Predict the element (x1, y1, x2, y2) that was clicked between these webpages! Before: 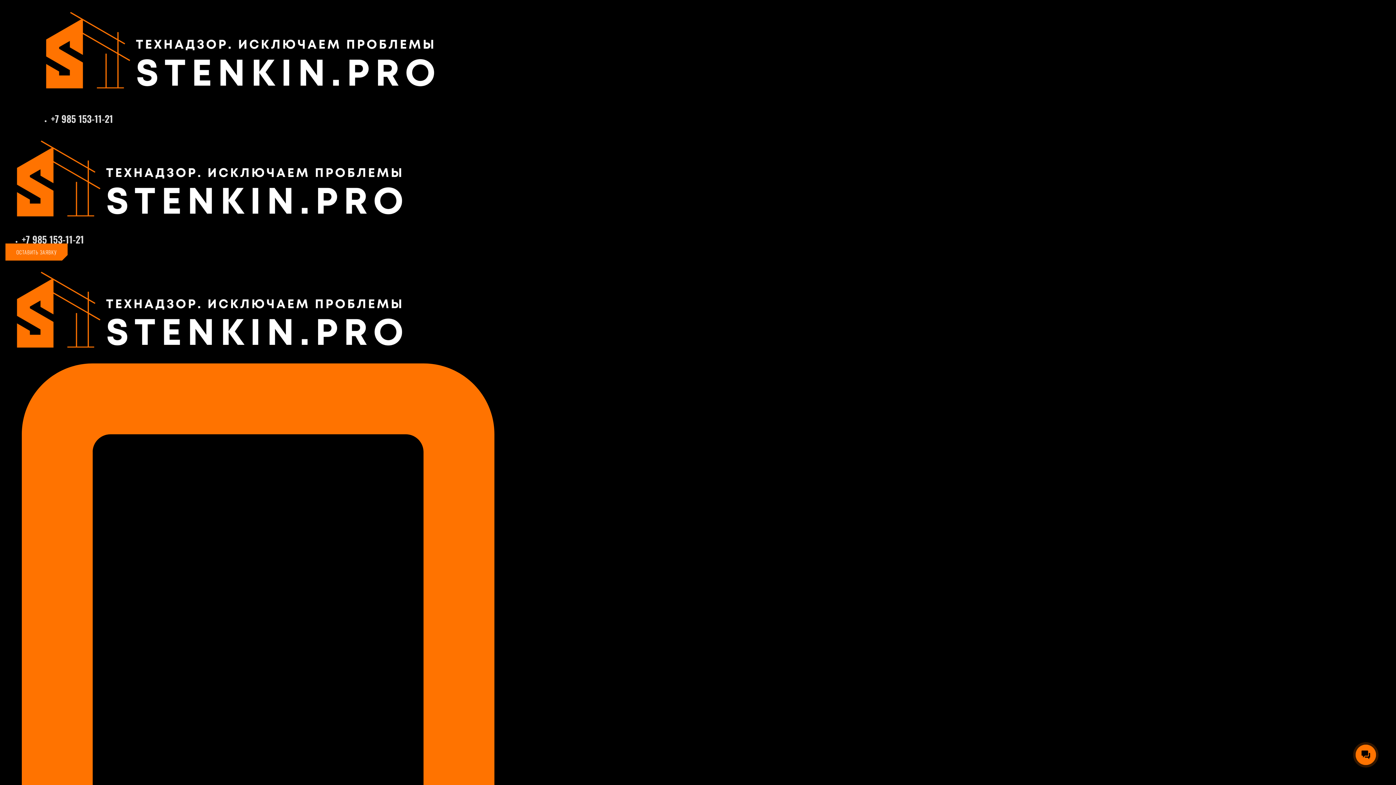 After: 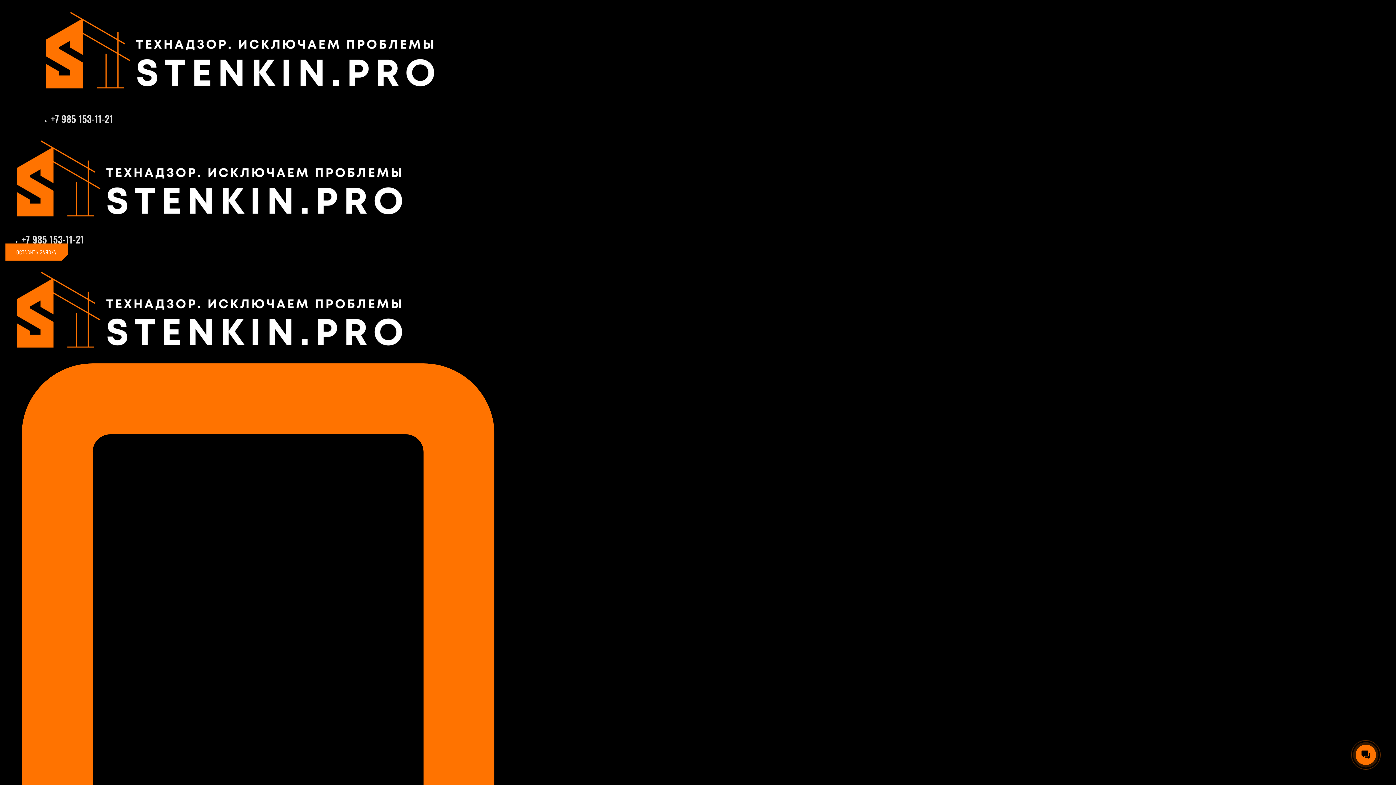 Action: bbox: (7, 352, 494, 358)